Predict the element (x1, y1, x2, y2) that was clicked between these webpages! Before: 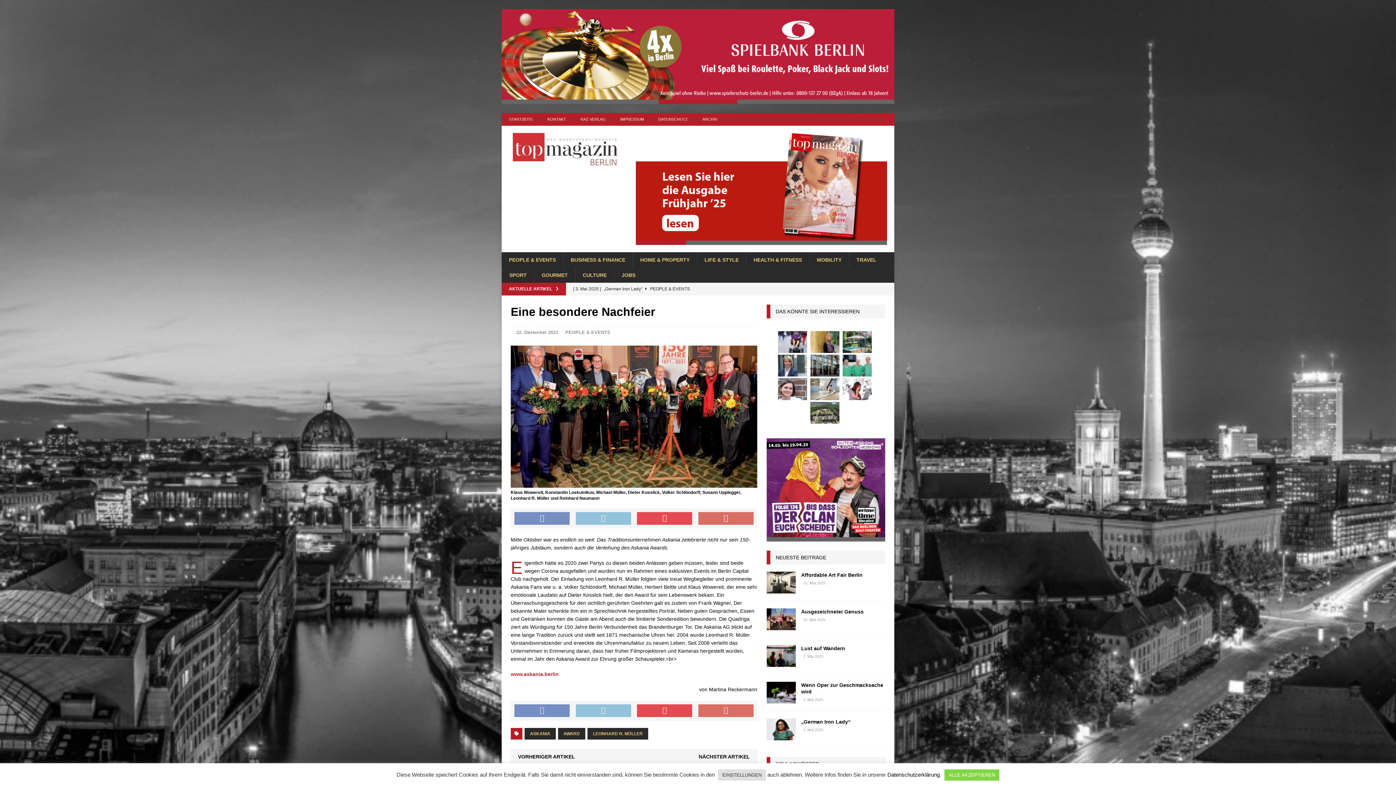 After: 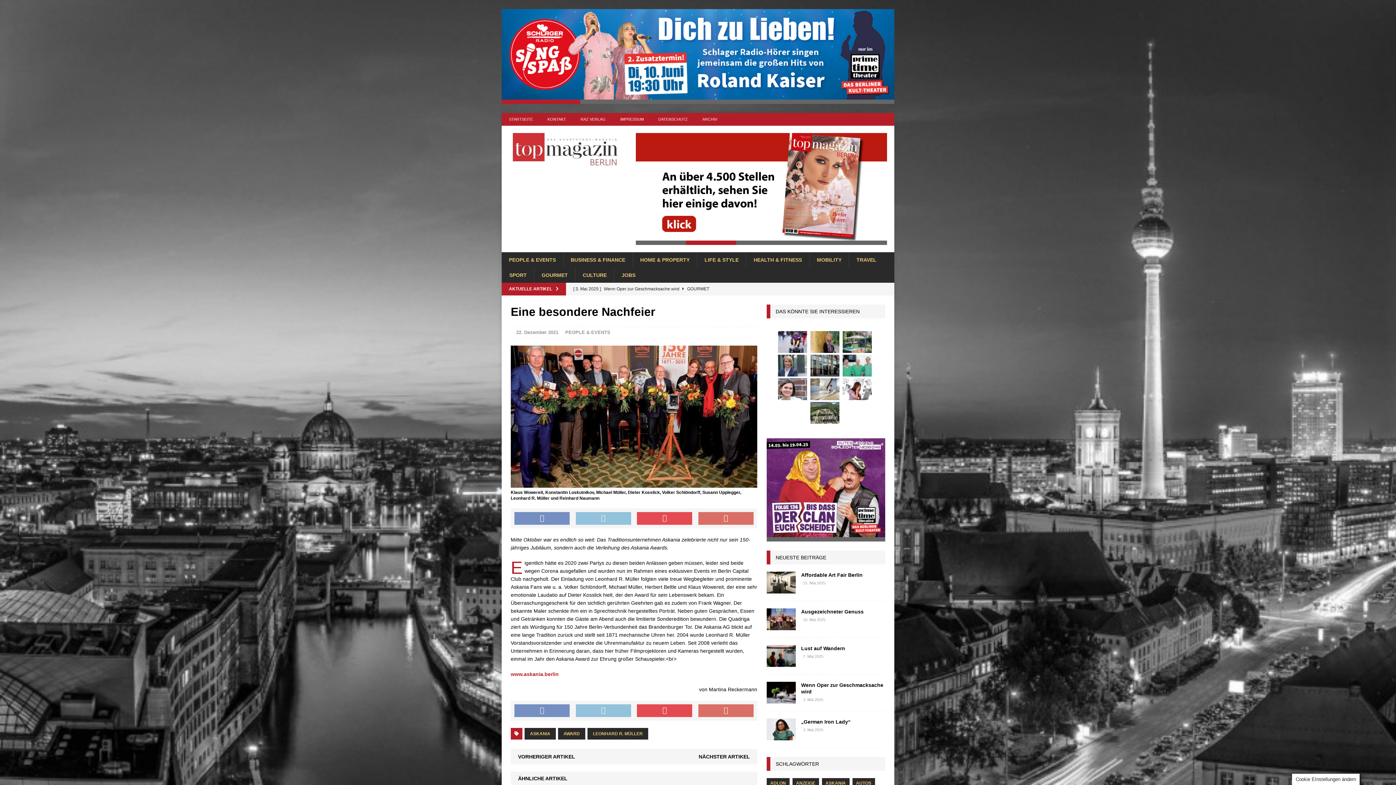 Action: bbox: (944, 769, 999, 781) label: ALLE AKZEPTIEREN